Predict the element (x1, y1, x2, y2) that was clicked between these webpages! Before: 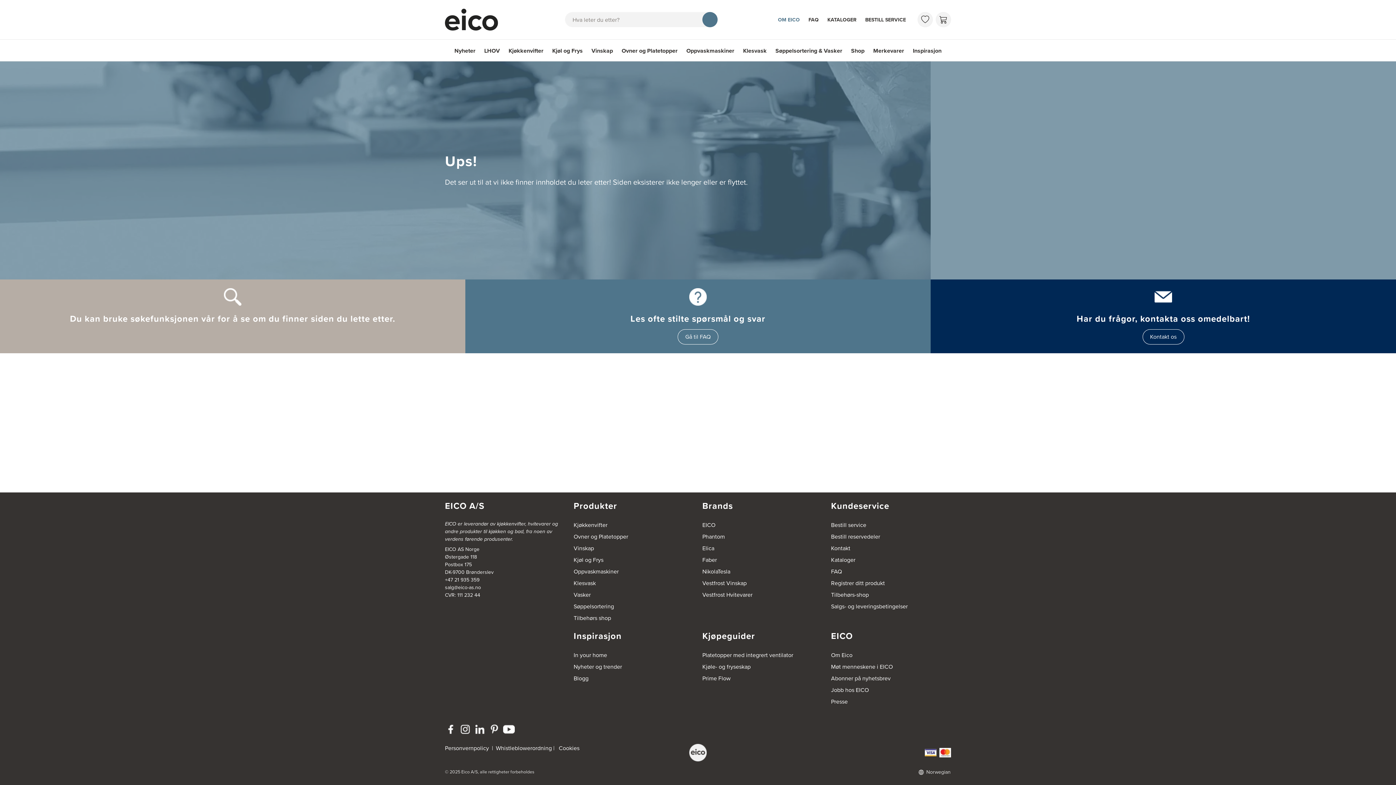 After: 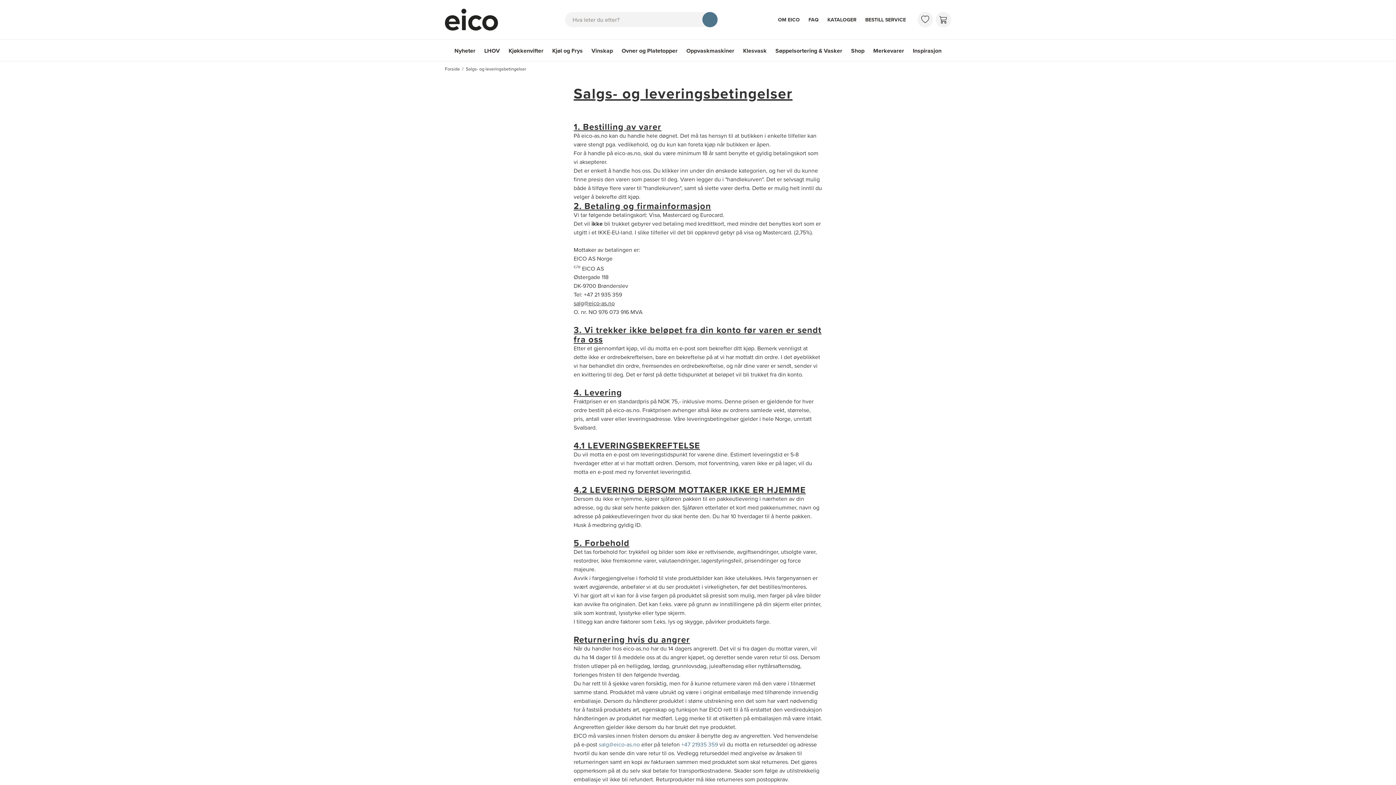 Action: bbox: (831, 602, 908, 611) label: Salgs- og leveringsbetingelser